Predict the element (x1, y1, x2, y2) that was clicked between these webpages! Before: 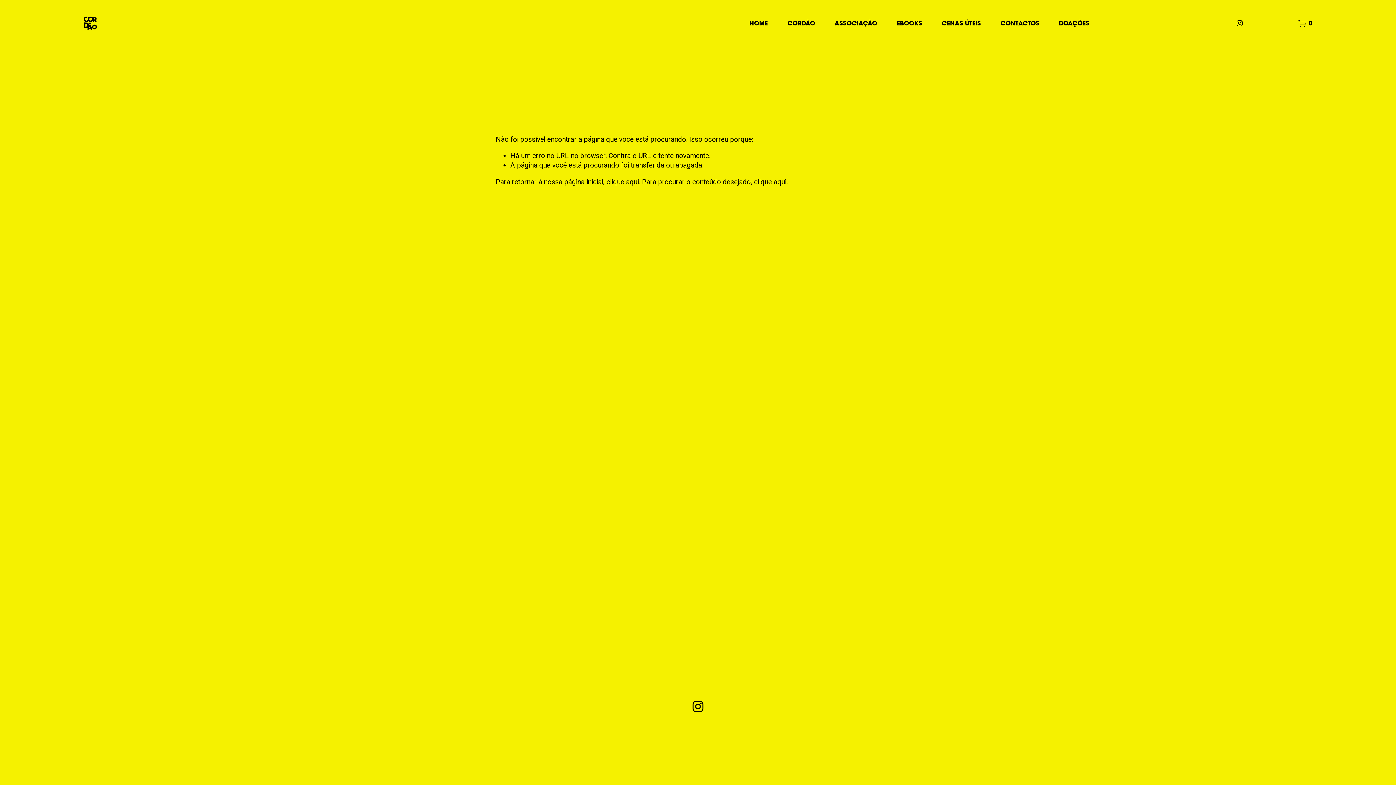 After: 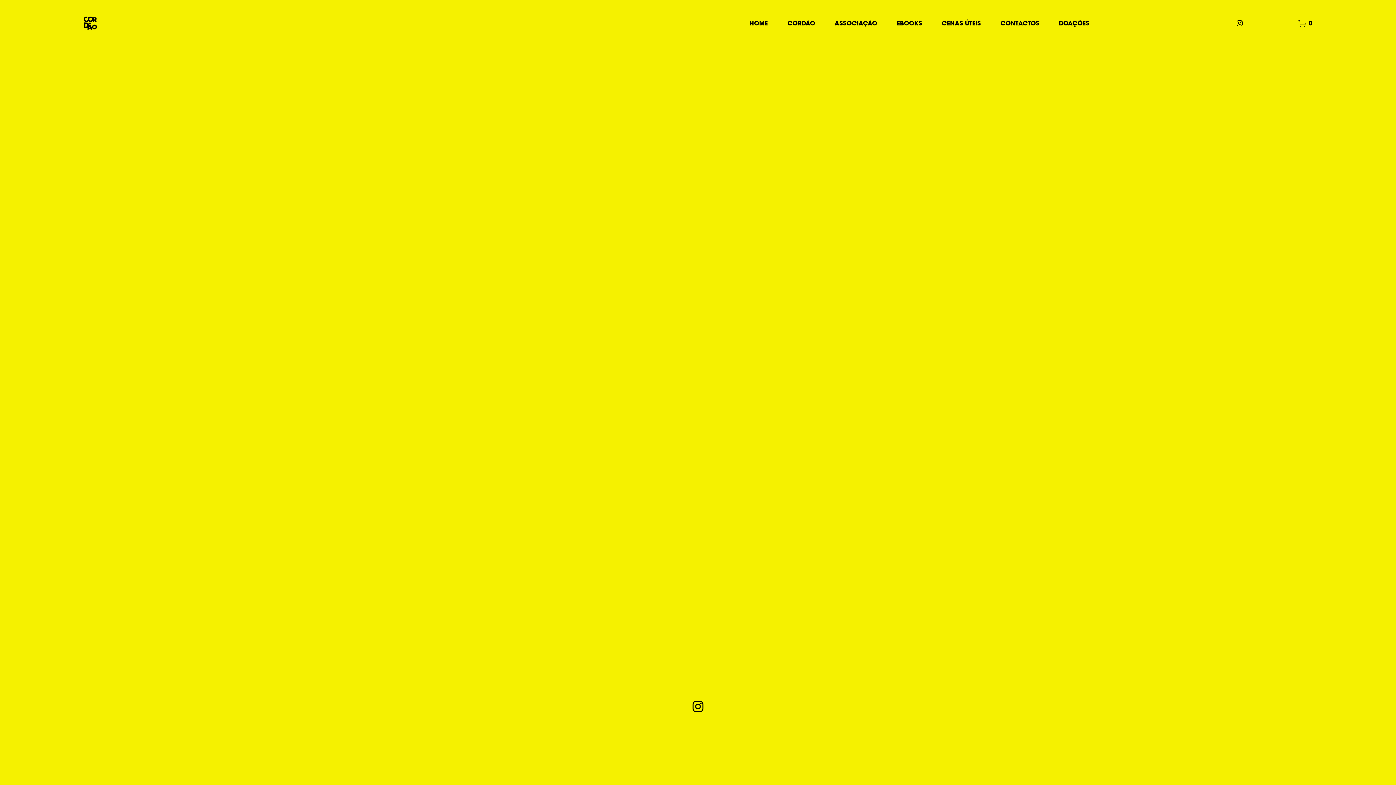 Action: label: 0 bbox: (1298, 18, 1312, 27)